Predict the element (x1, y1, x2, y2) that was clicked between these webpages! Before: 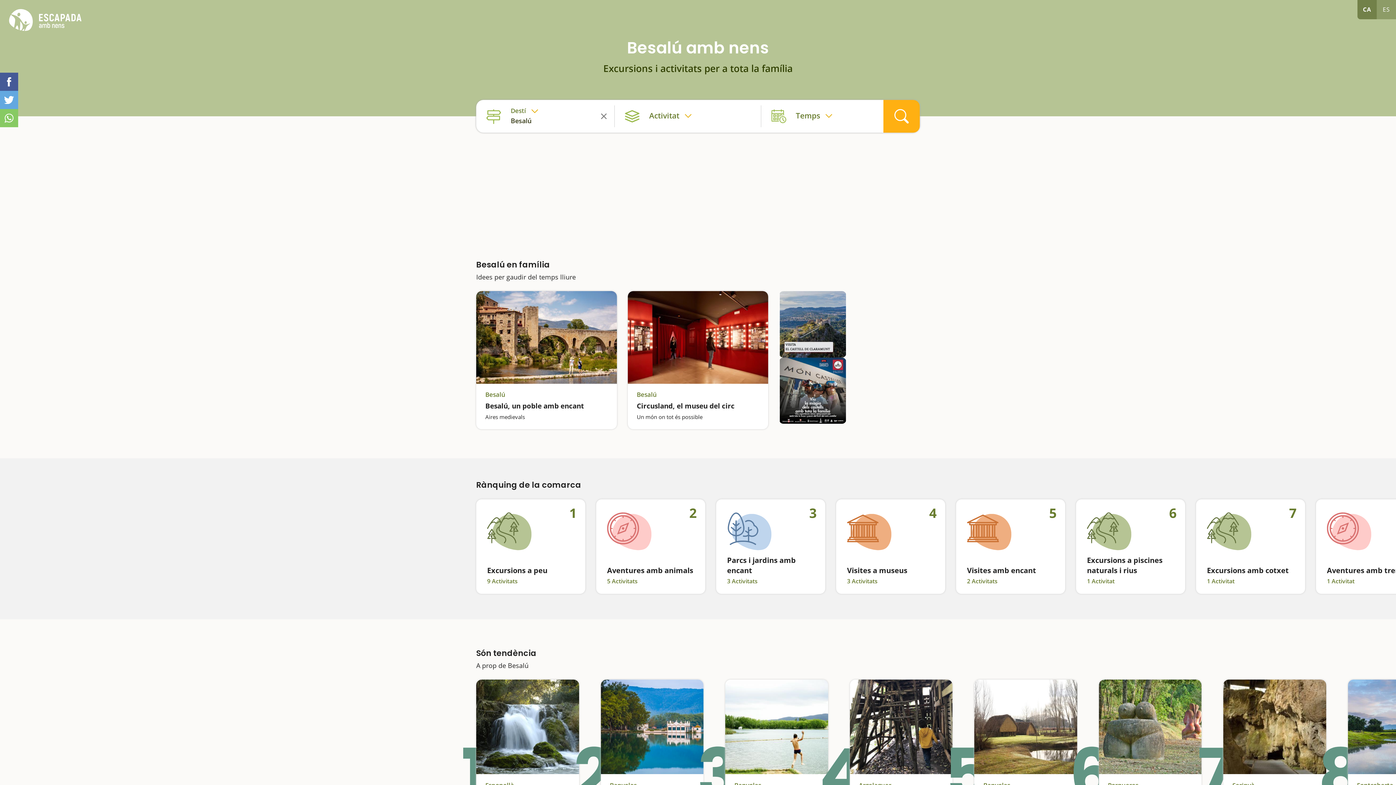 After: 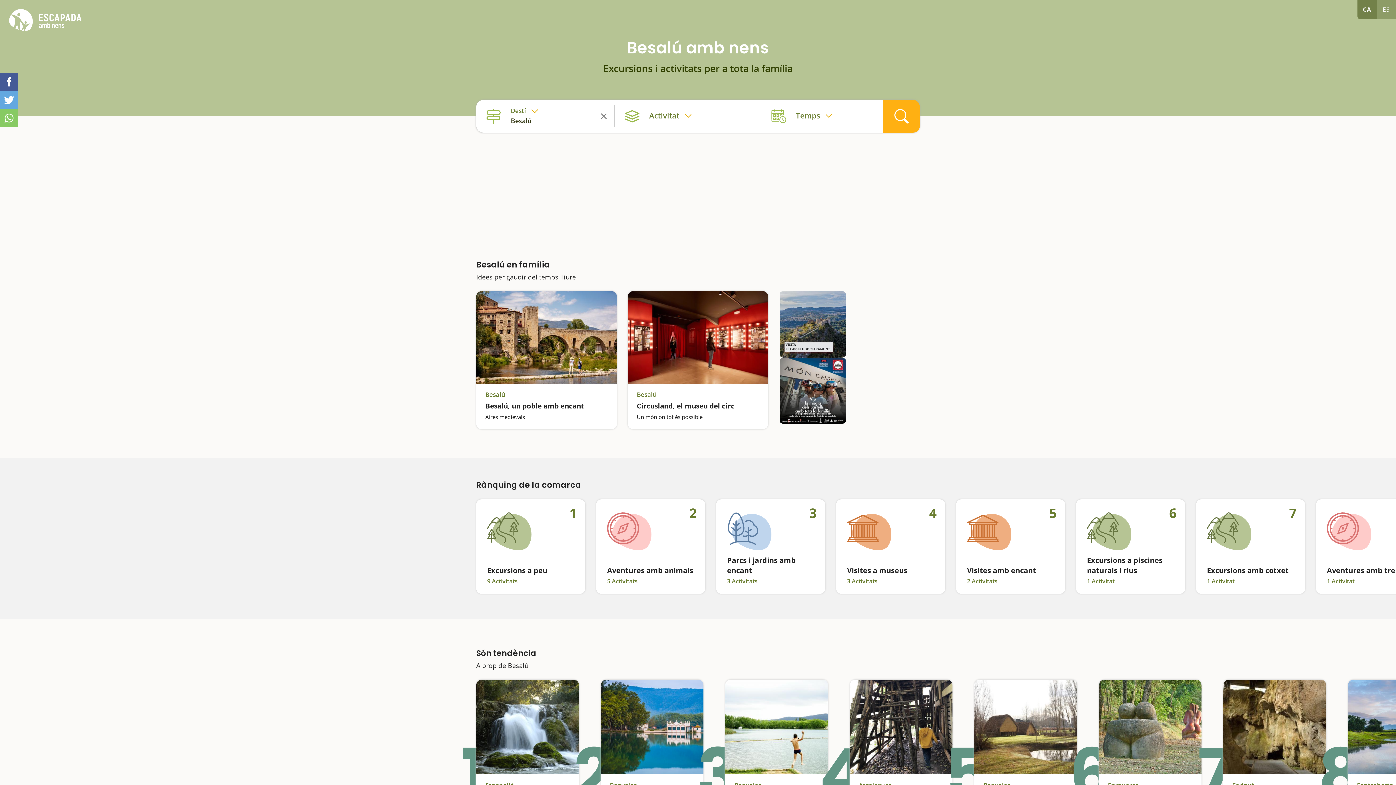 Action: bbox: (1357, 0, 1377, 19) label: CA